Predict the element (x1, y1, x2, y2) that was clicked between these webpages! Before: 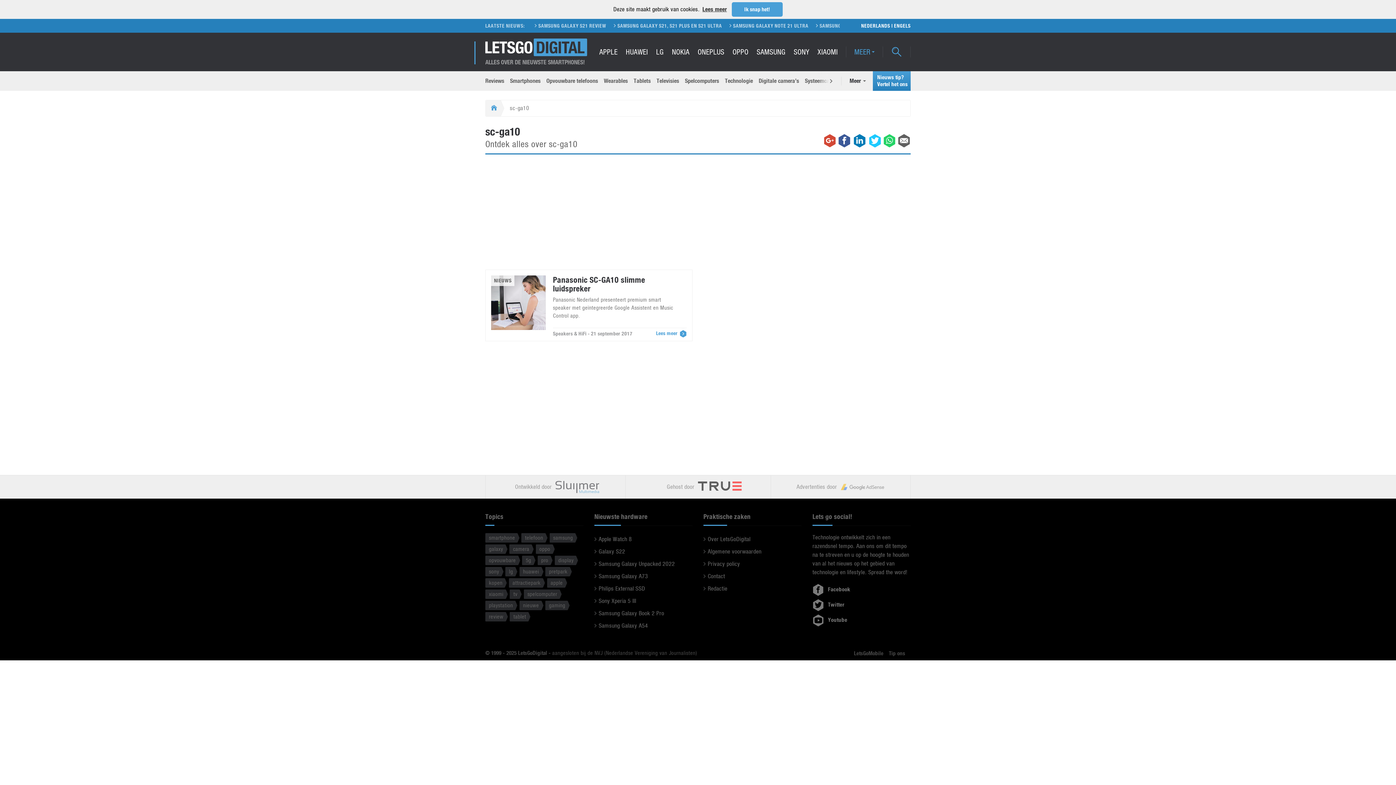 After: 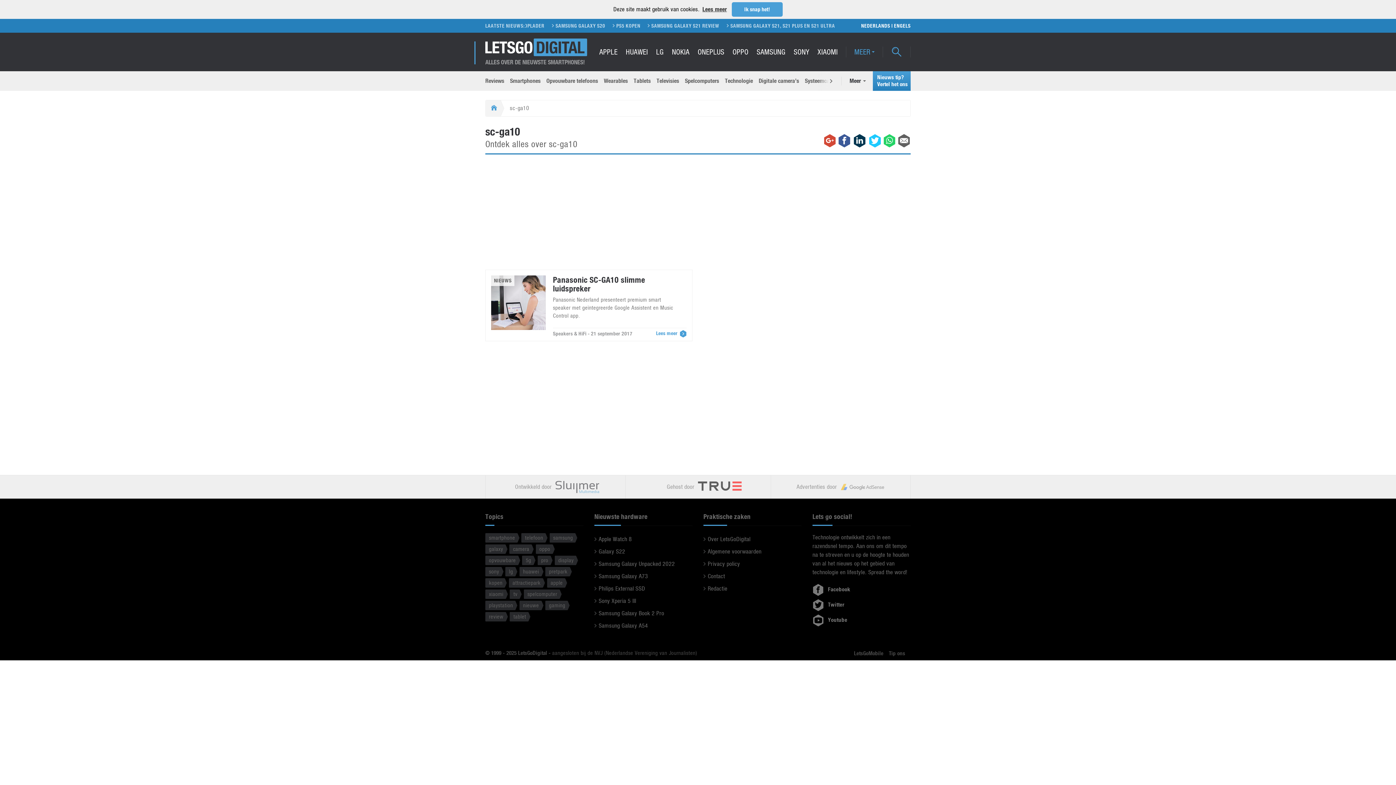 Action: bbox: (853, 134, 866, 149)